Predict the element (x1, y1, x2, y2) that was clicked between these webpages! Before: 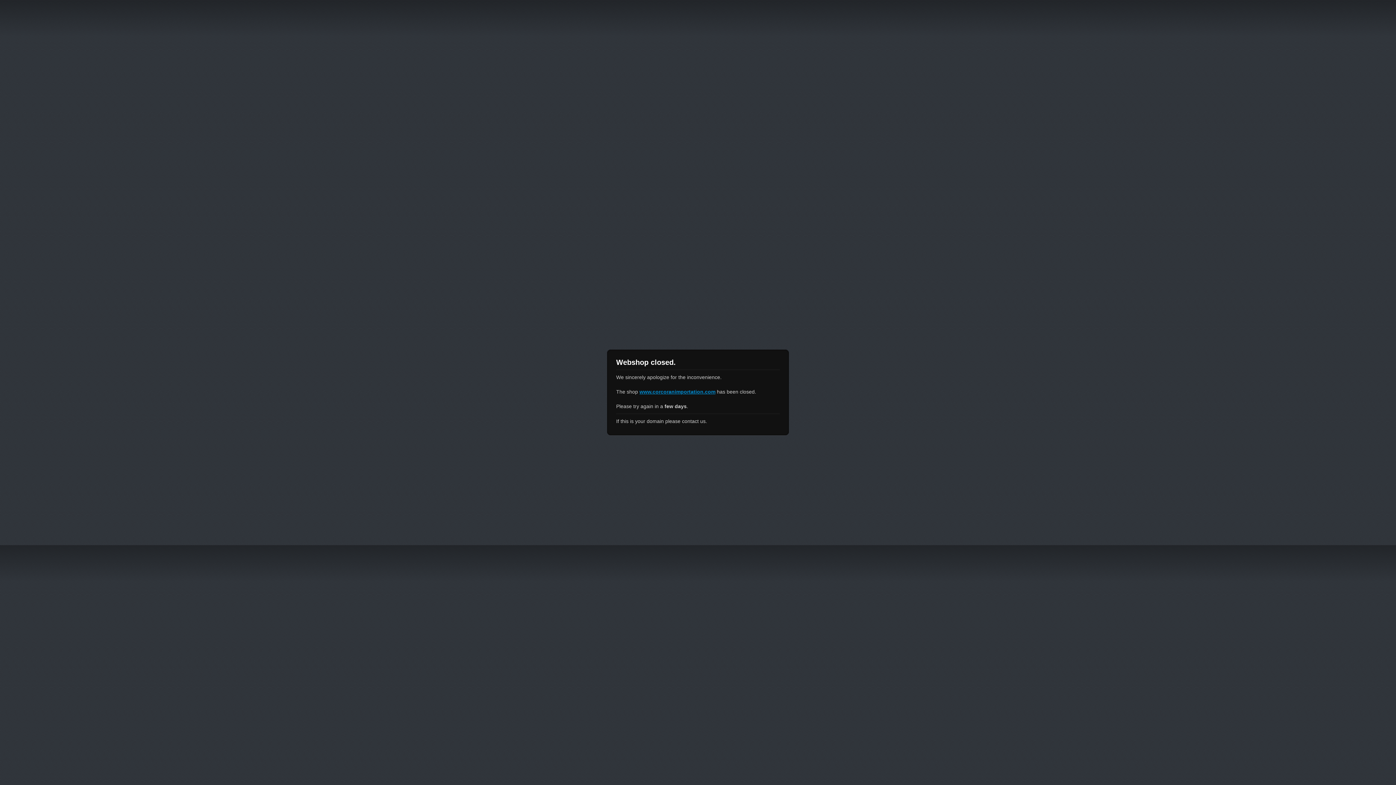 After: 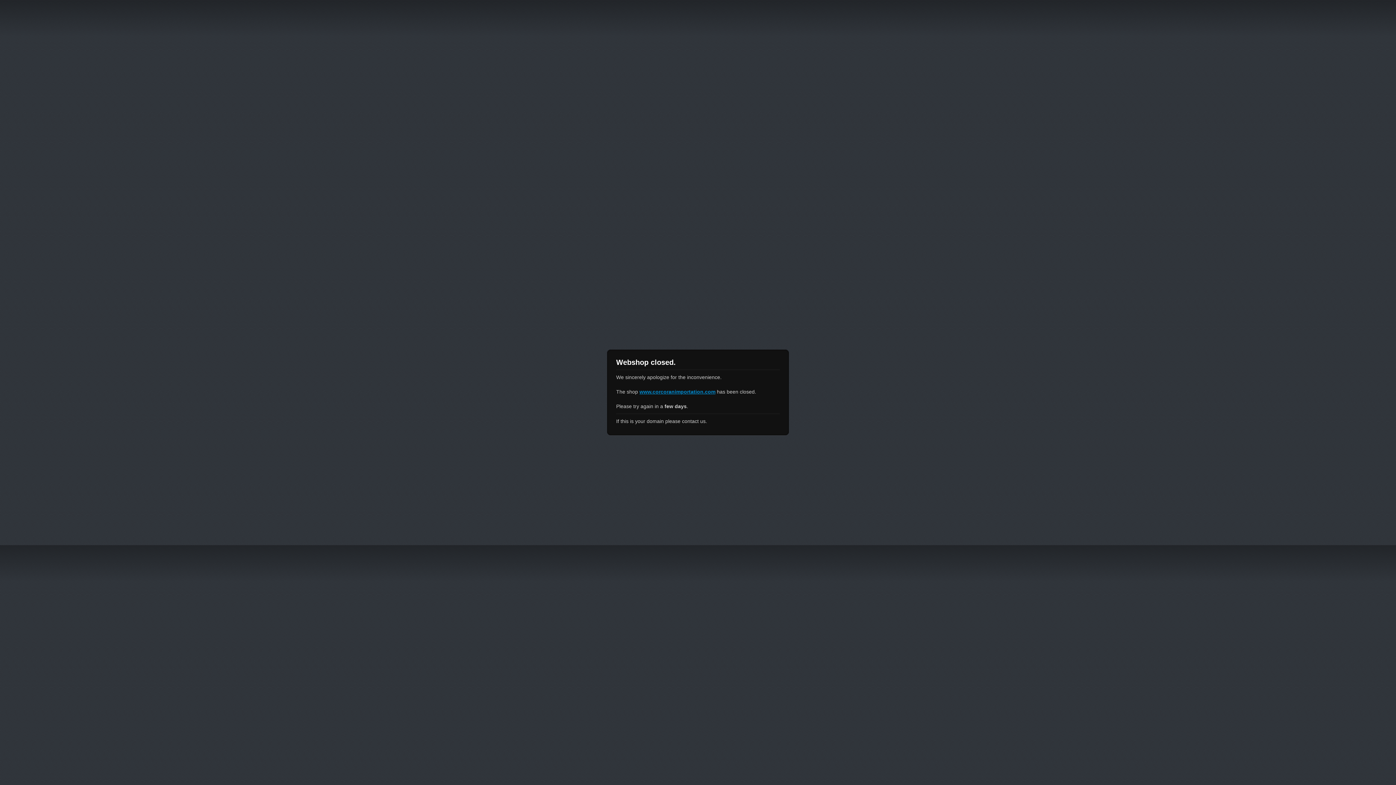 Action: label: www.corcoranimportation.com bbox: (639, 389, 715, 394)